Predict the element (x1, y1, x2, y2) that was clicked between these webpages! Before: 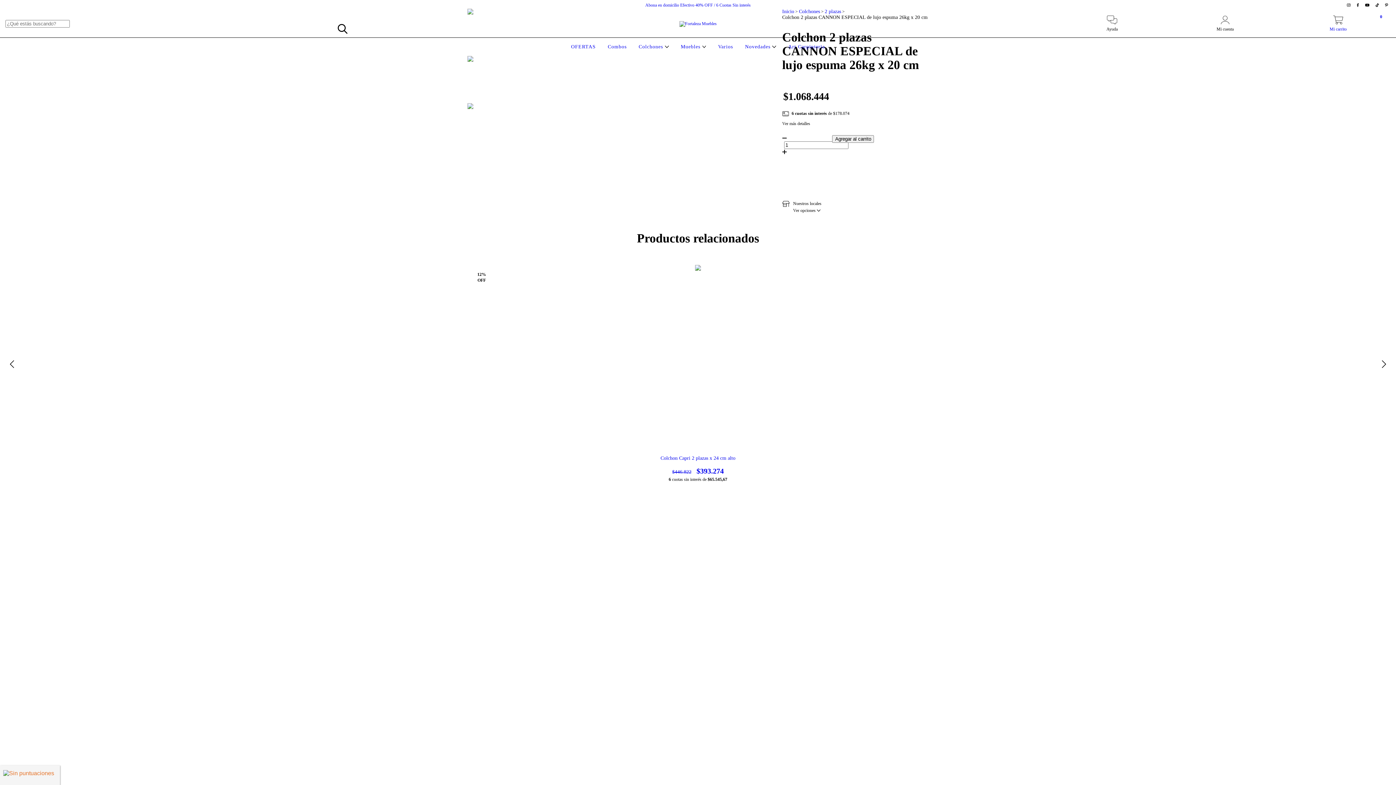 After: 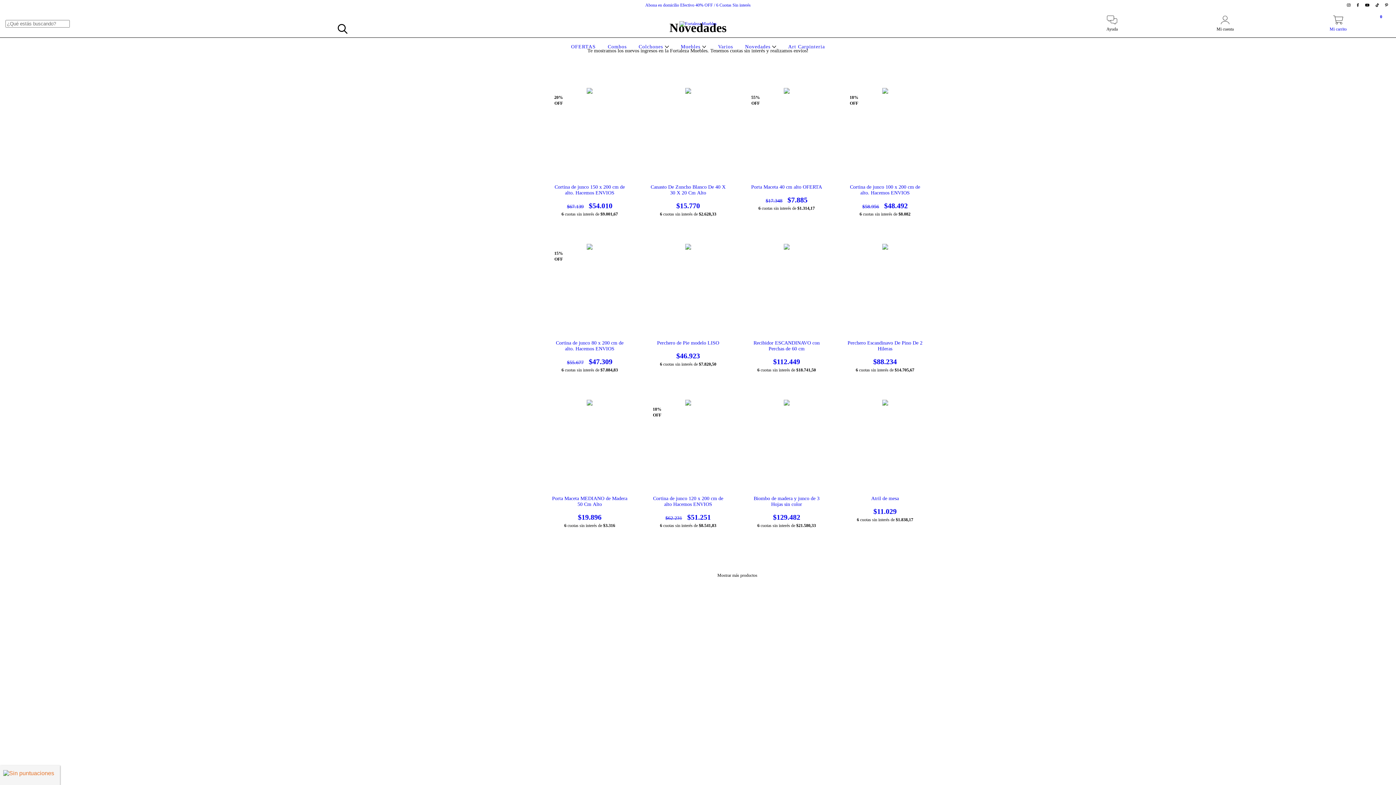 Action: label: Novedades  bbox: (743, 44, 778, 49)